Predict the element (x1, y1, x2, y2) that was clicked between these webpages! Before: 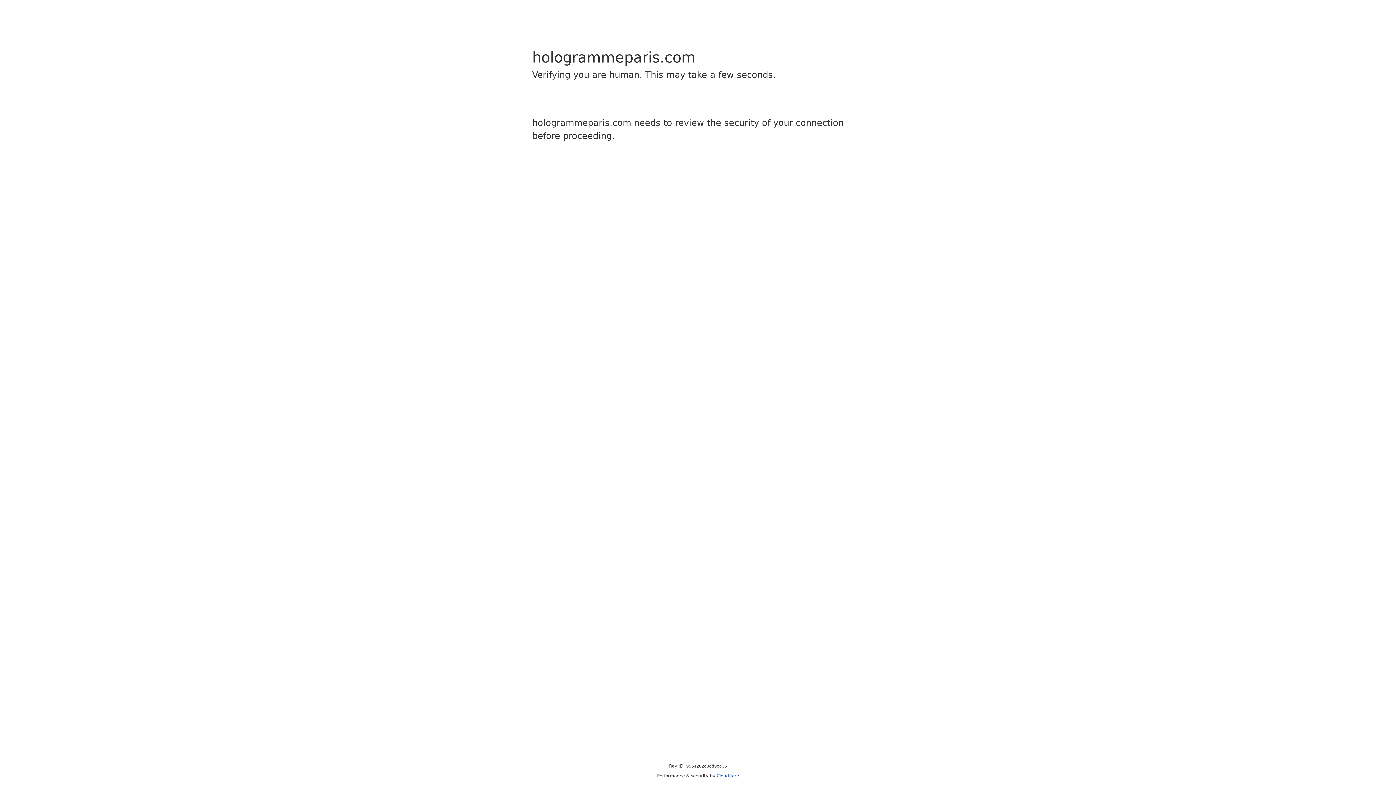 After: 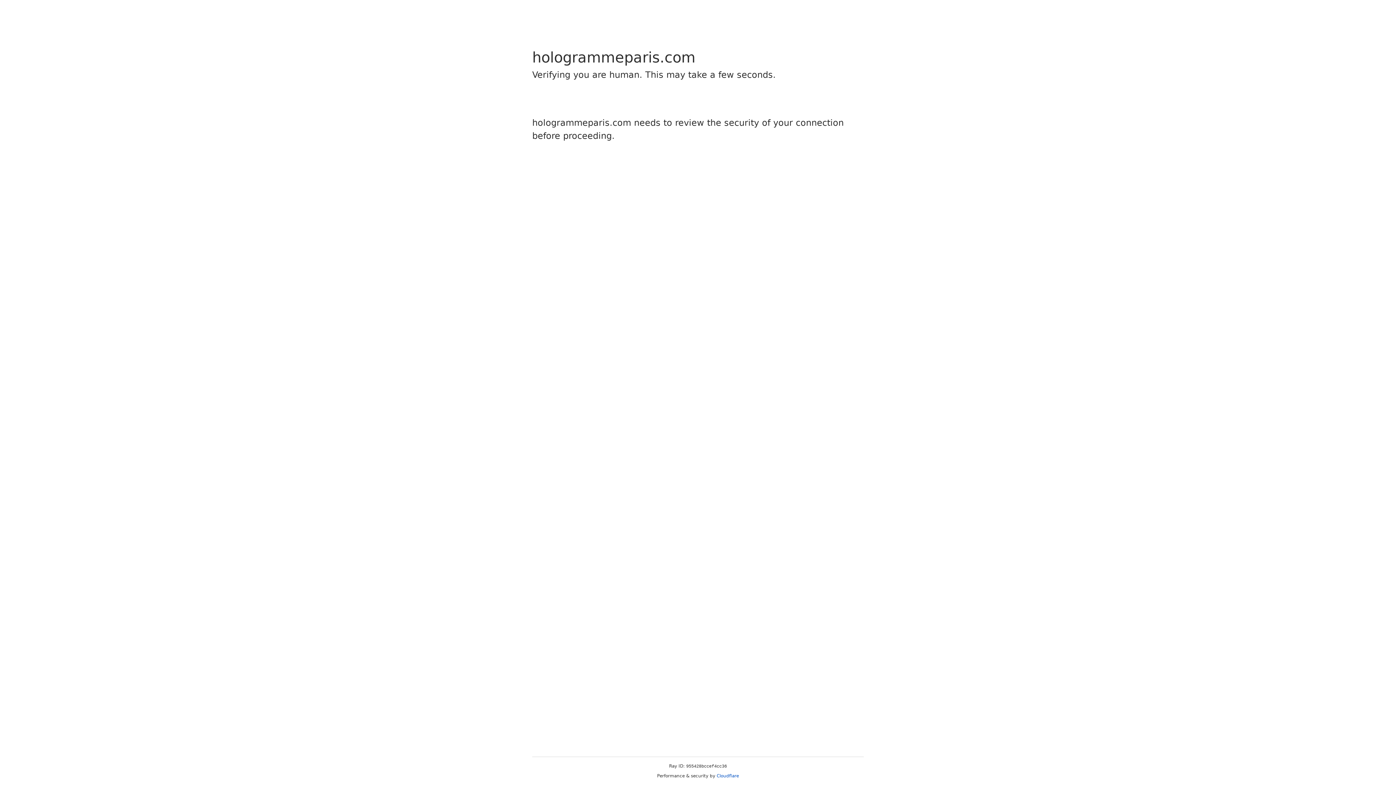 Action: bbox: (716, 773, 739, 778) label: Cloudflare